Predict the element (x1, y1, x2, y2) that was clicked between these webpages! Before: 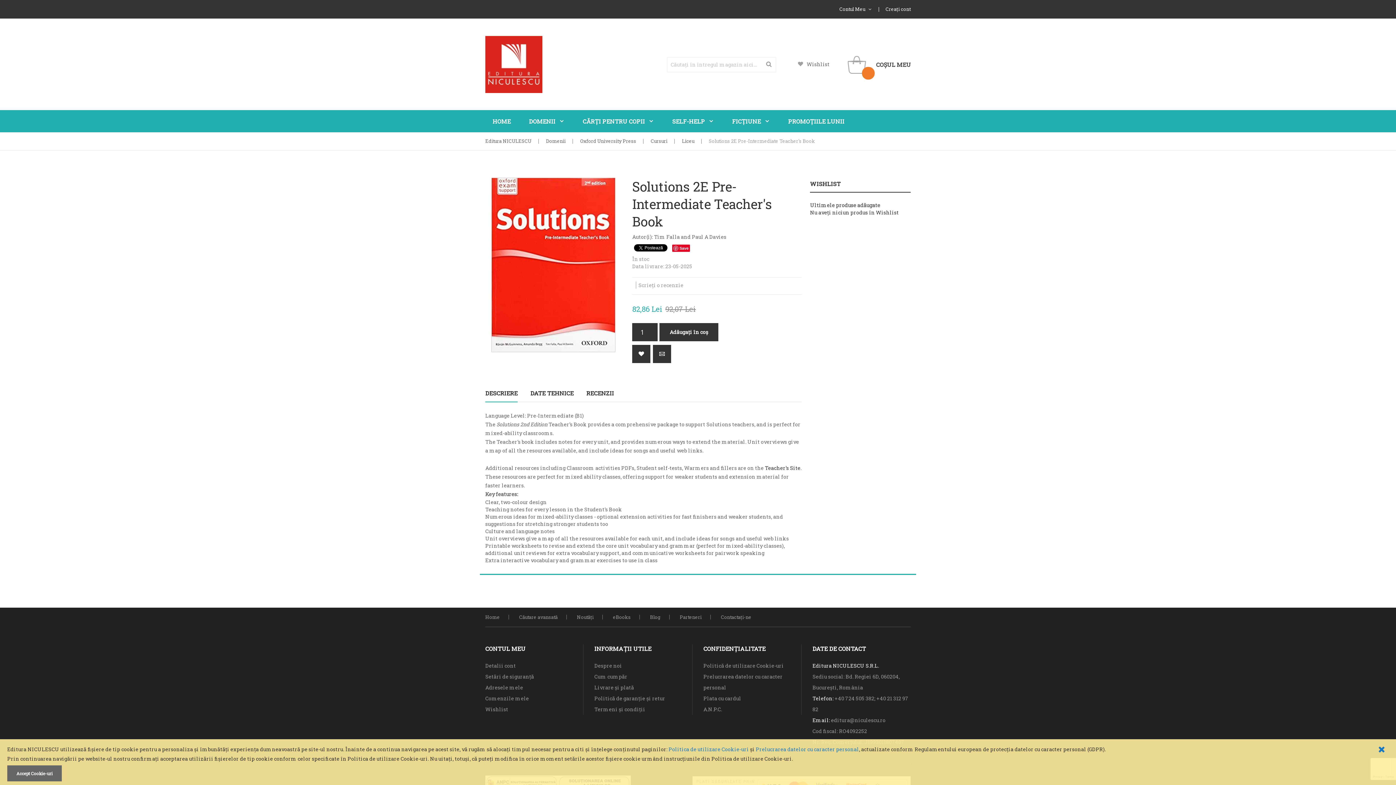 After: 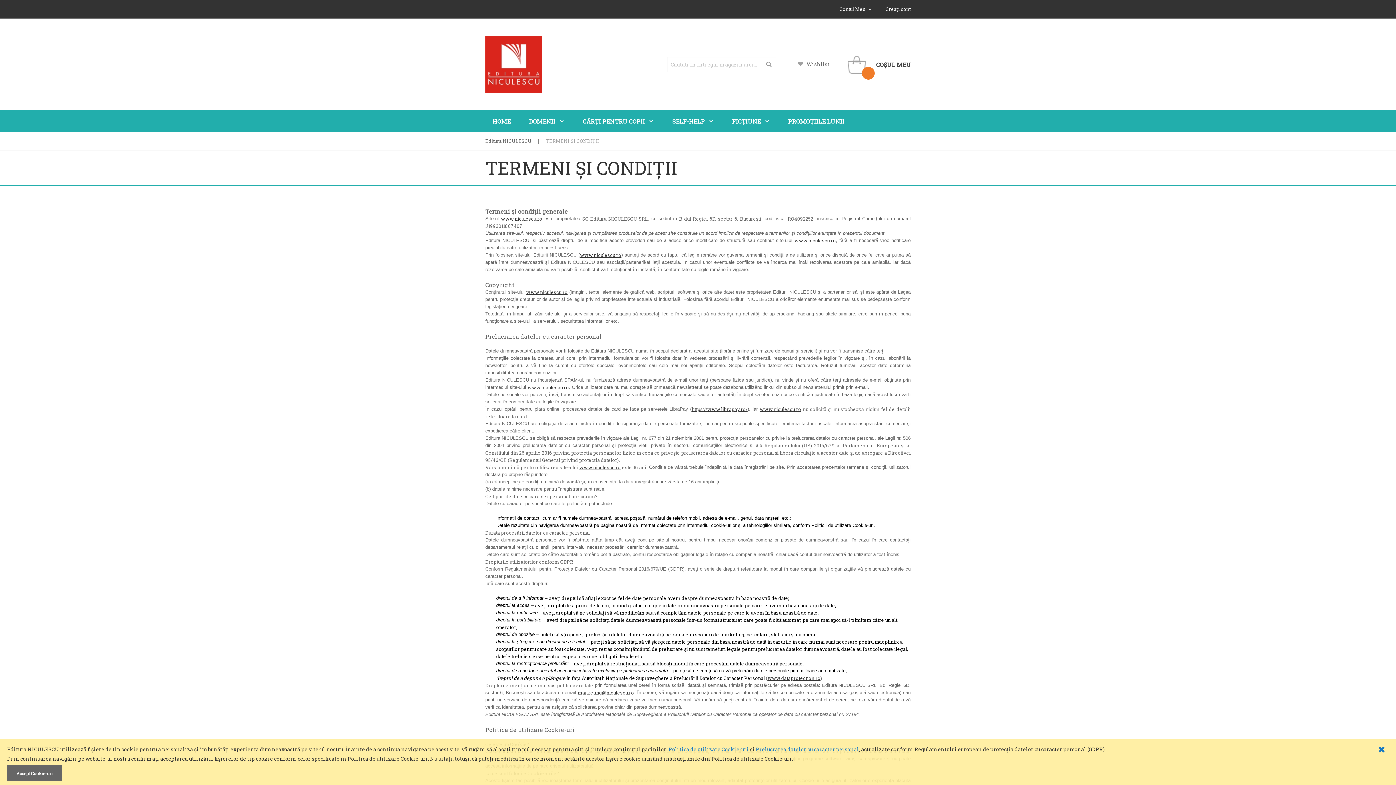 Action: label: Termeni şi condiţii bbox: (594, 704, 692, 715)